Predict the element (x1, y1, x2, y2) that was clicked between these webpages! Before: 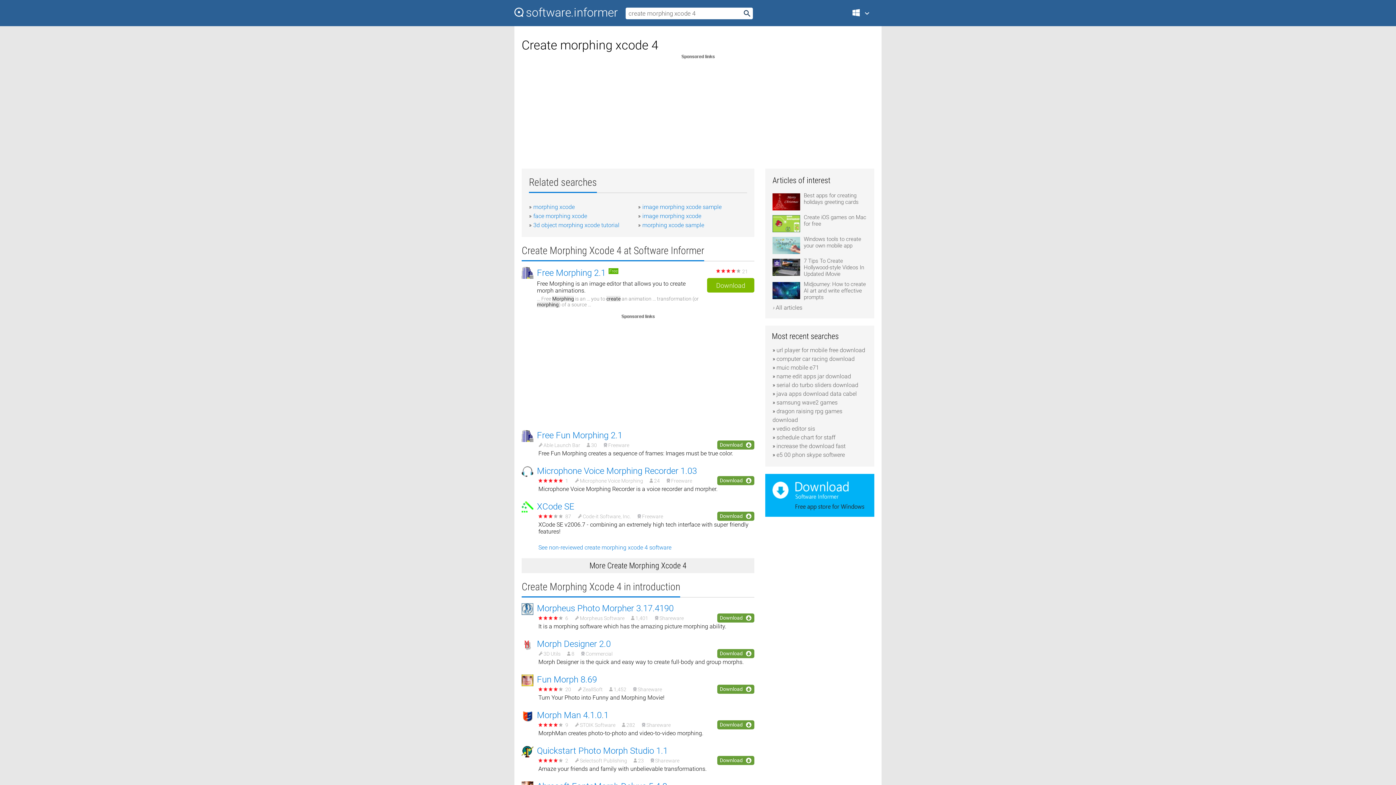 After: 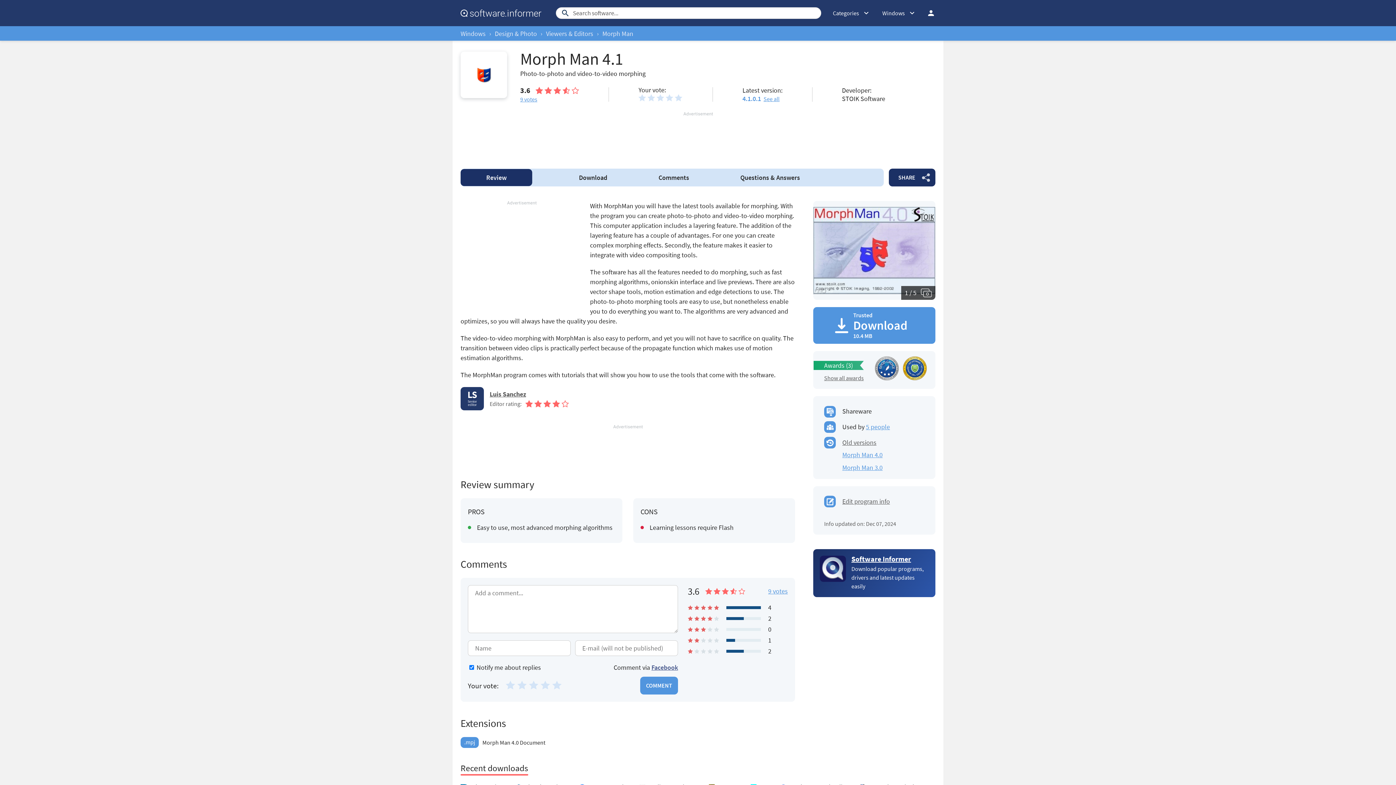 Action: bbox: (537, 710, 608, 720) label: Morph Man 4.1.0.1